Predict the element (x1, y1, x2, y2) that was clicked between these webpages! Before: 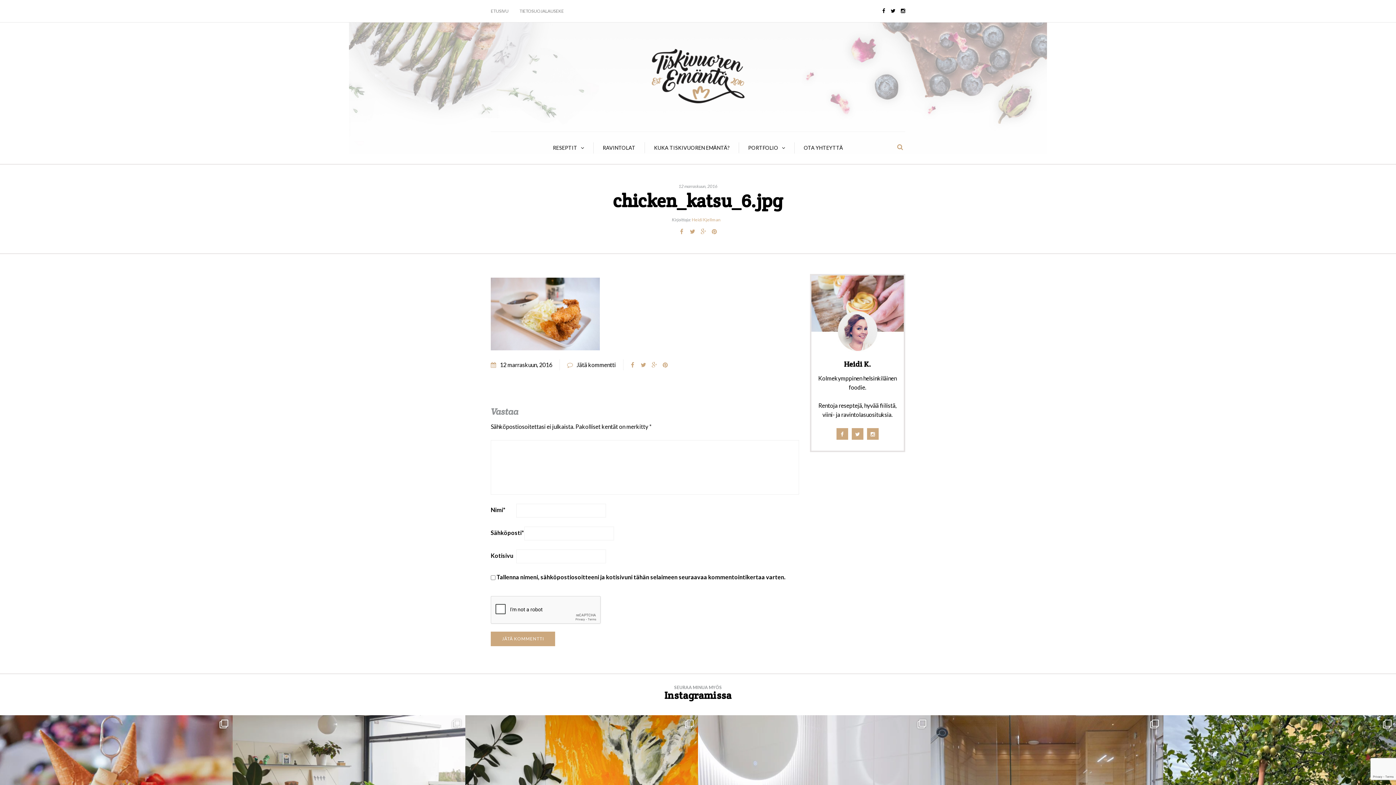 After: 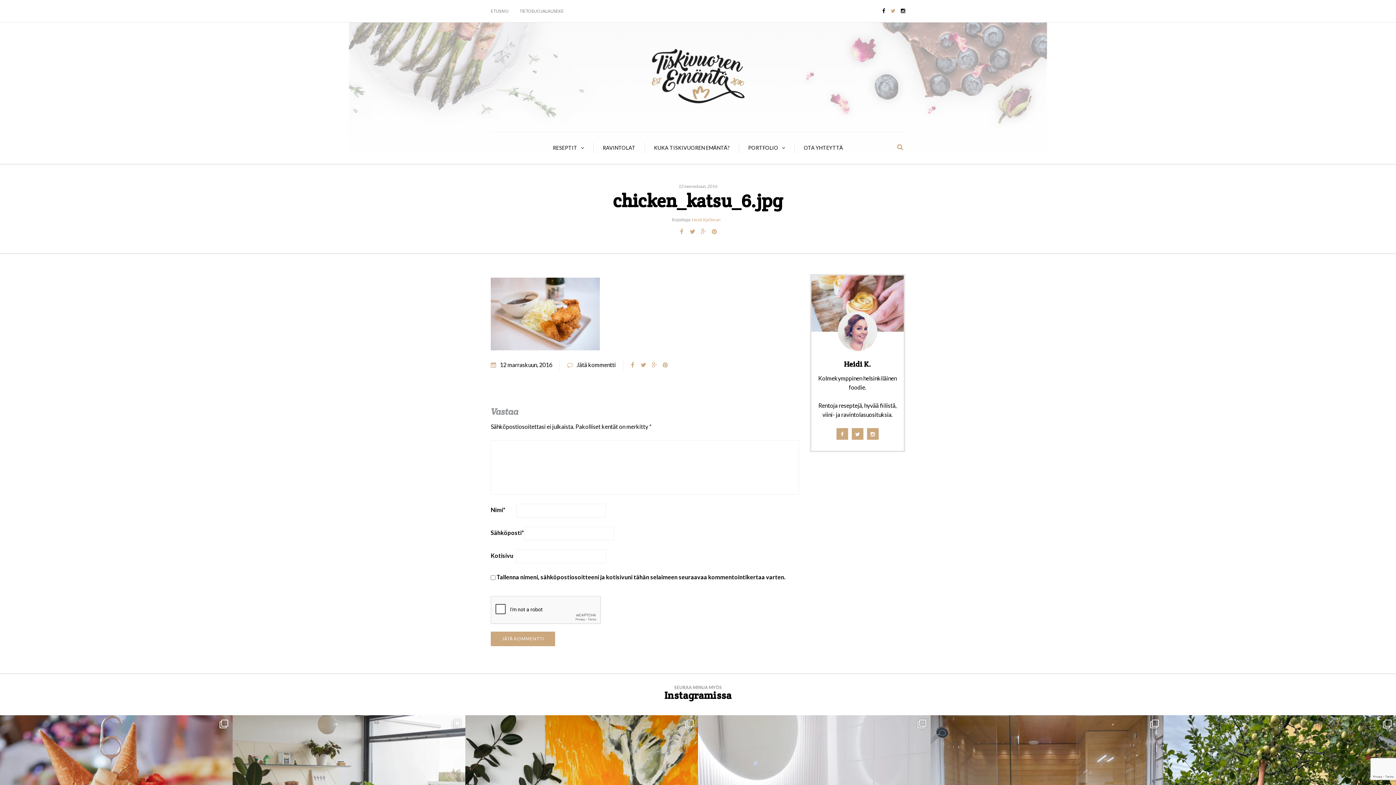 Action: bbox: (890, 8, 901, 13)